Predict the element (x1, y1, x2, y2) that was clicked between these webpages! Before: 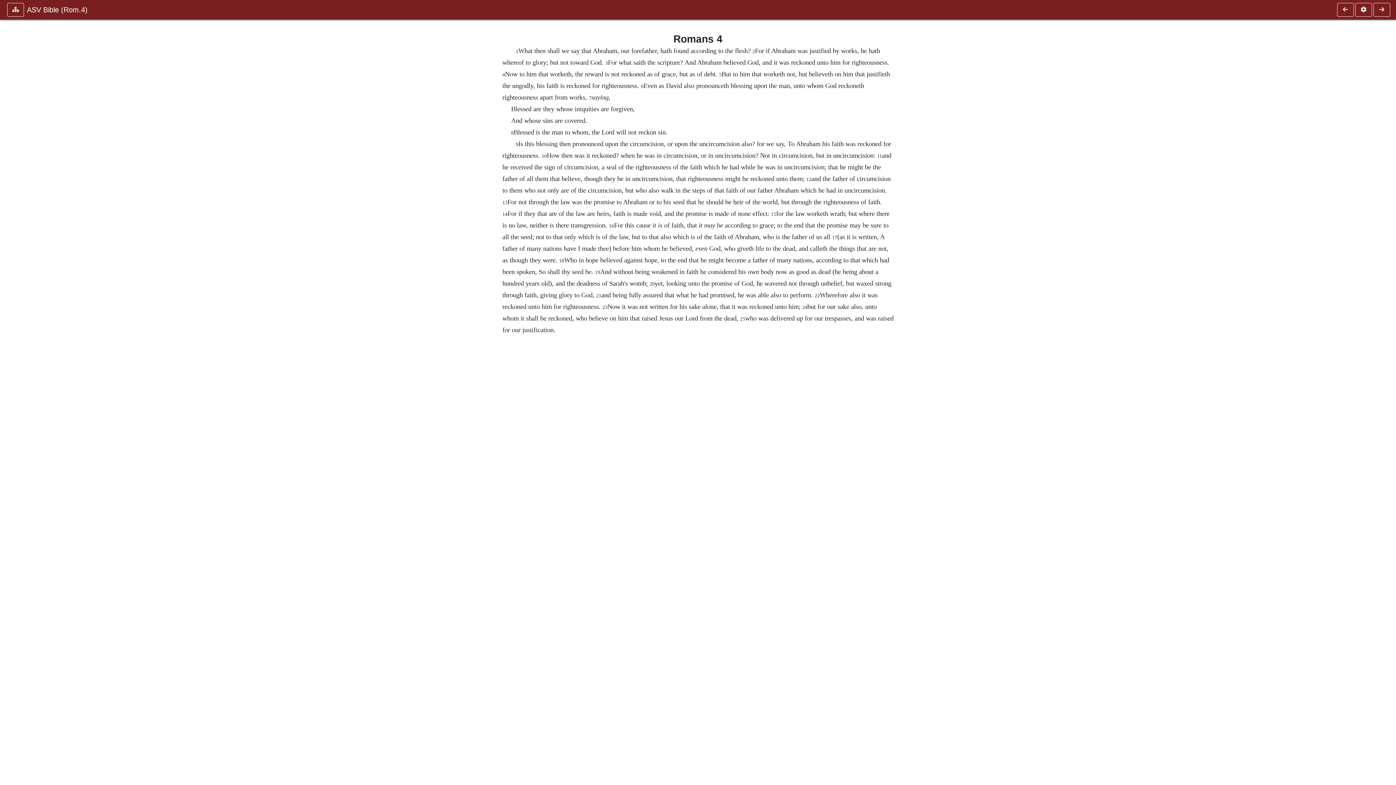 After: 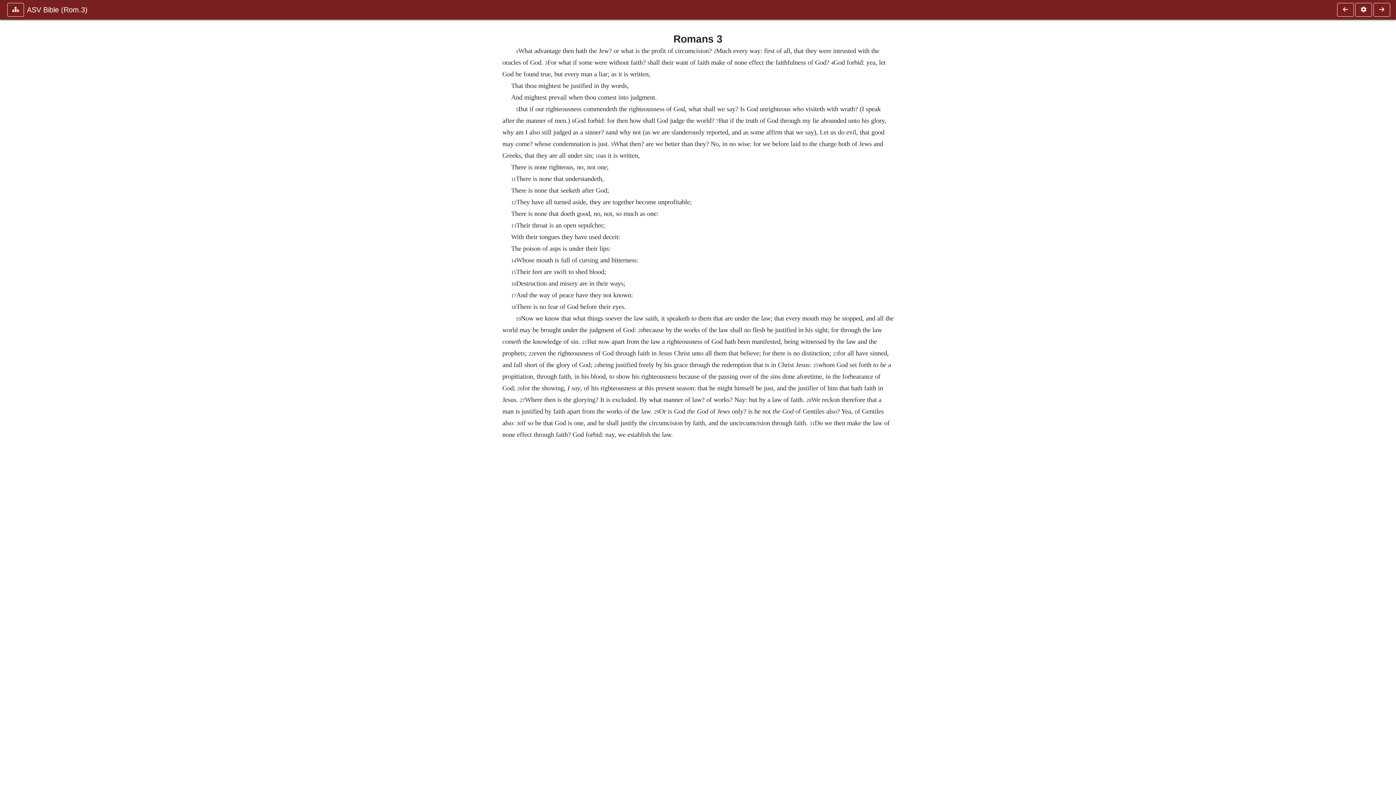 Action: bbox: (1336, 2, 1354, 16)